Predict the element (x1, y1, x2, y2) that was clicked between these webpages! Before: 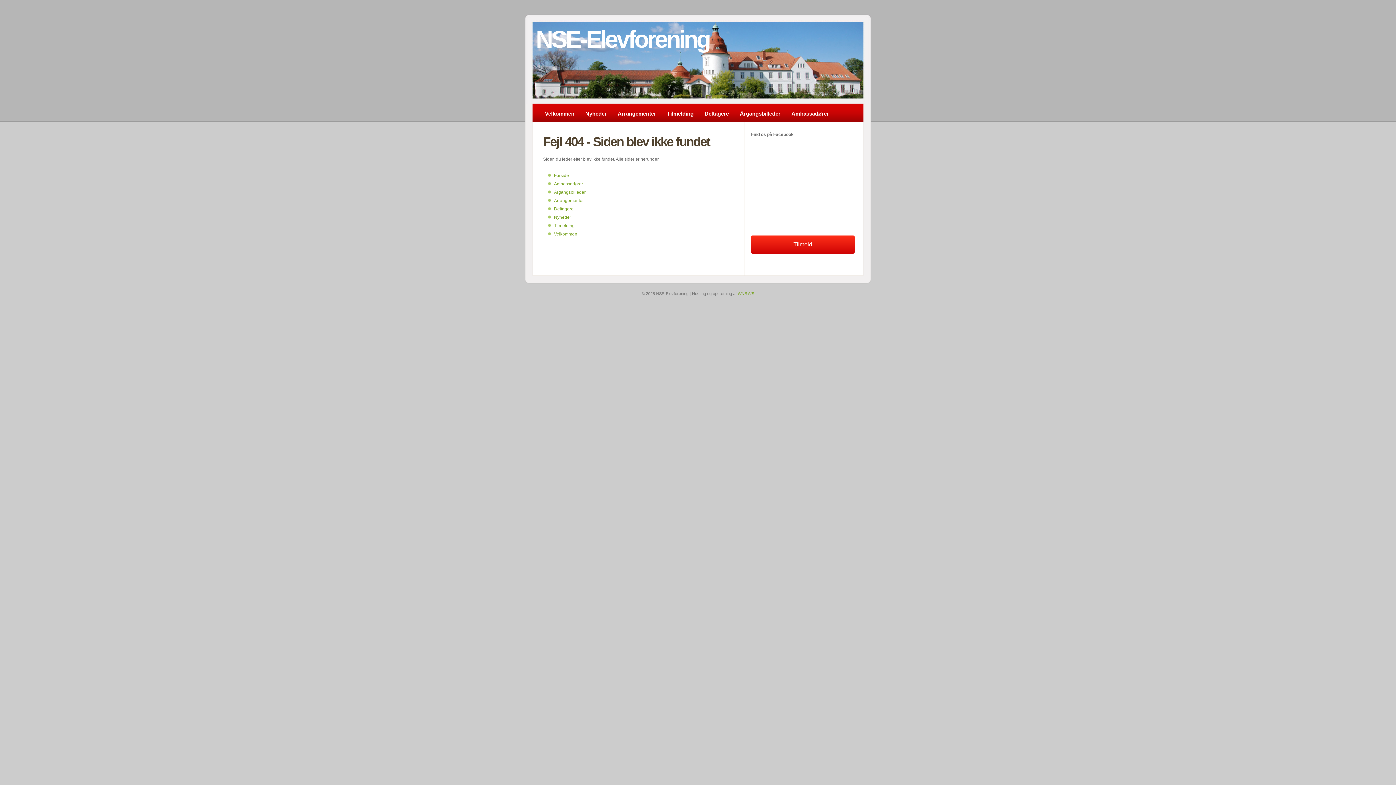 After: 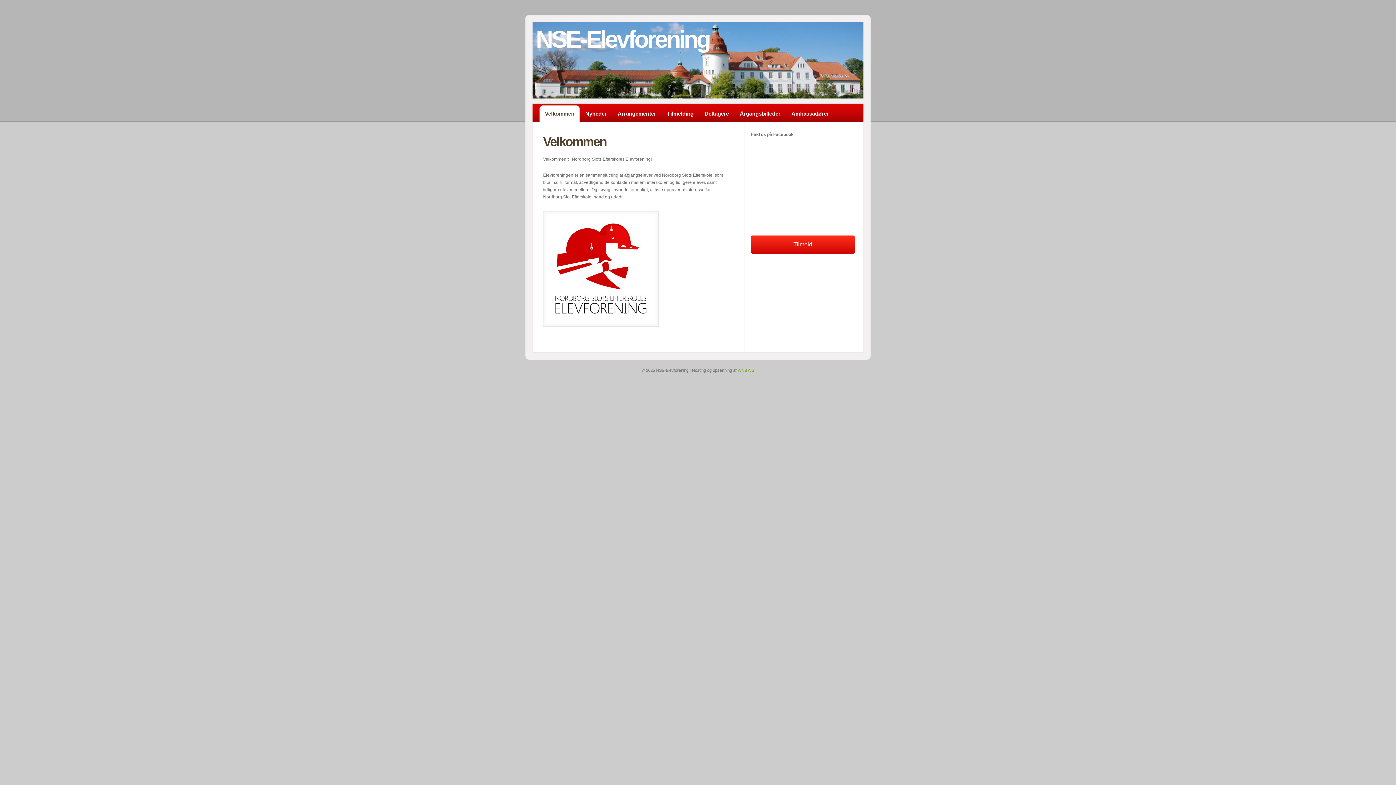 Action: bbox: (554, 231, 577, 236) label: Velkommen